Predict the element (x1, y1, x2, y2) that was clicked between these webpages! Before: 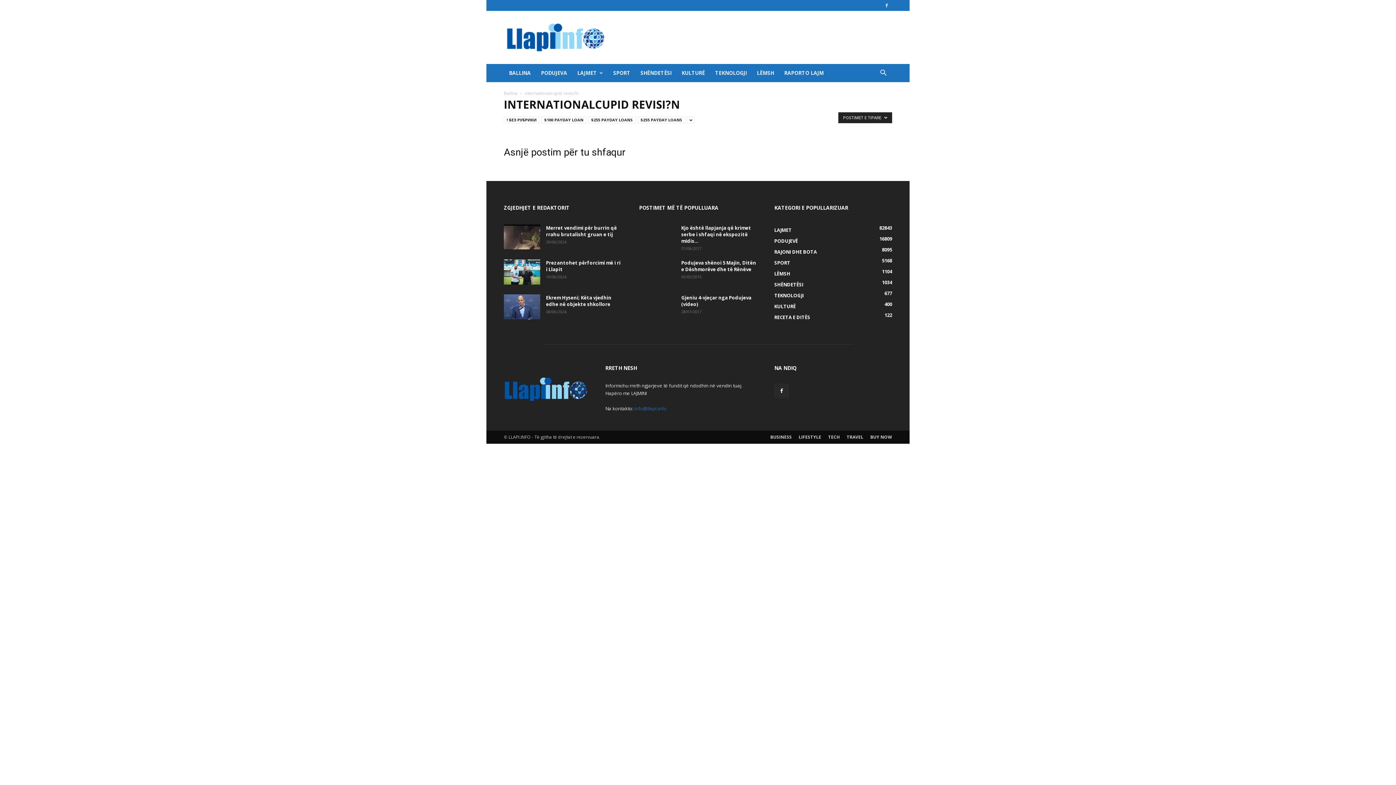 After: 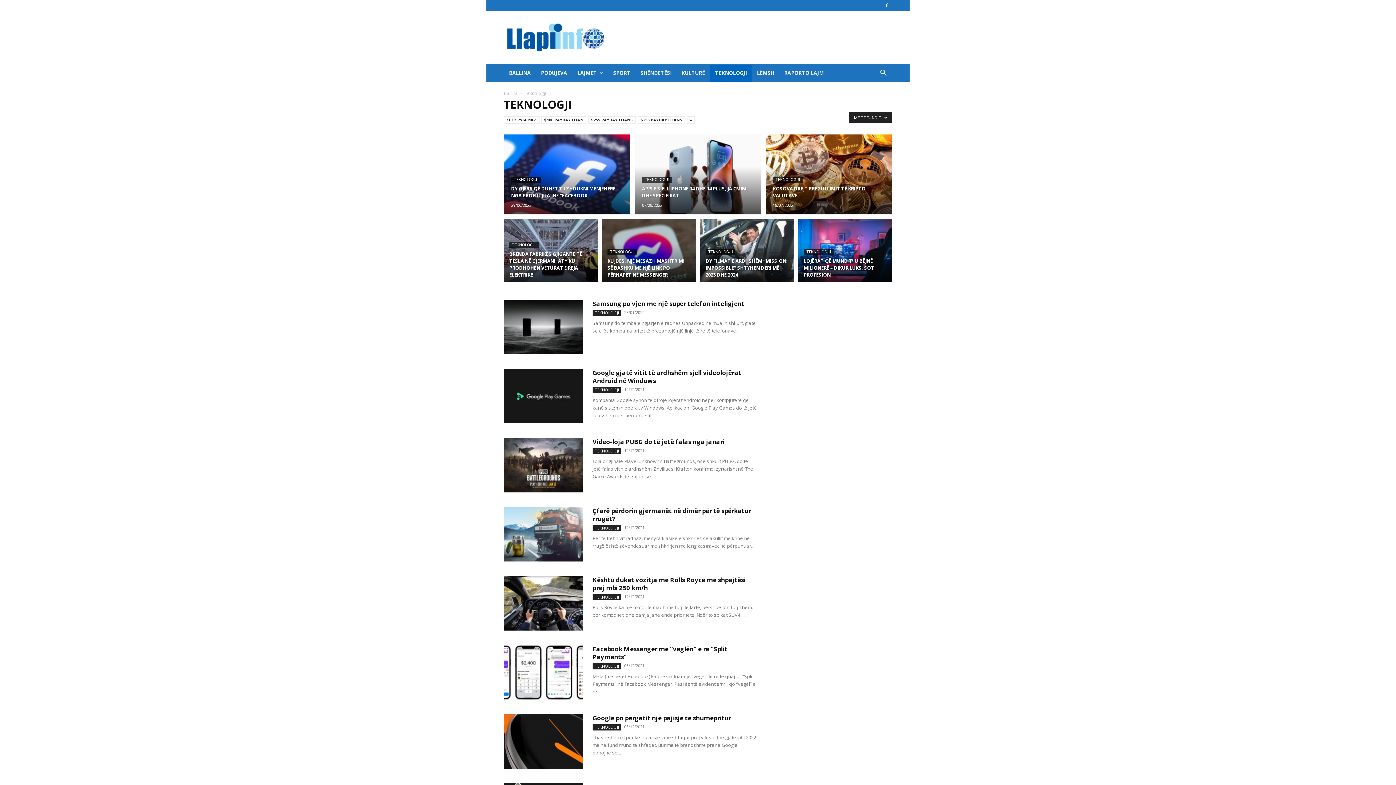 Action: label: TEKNOLOGJI bbox: (710, 64, 752, 82)